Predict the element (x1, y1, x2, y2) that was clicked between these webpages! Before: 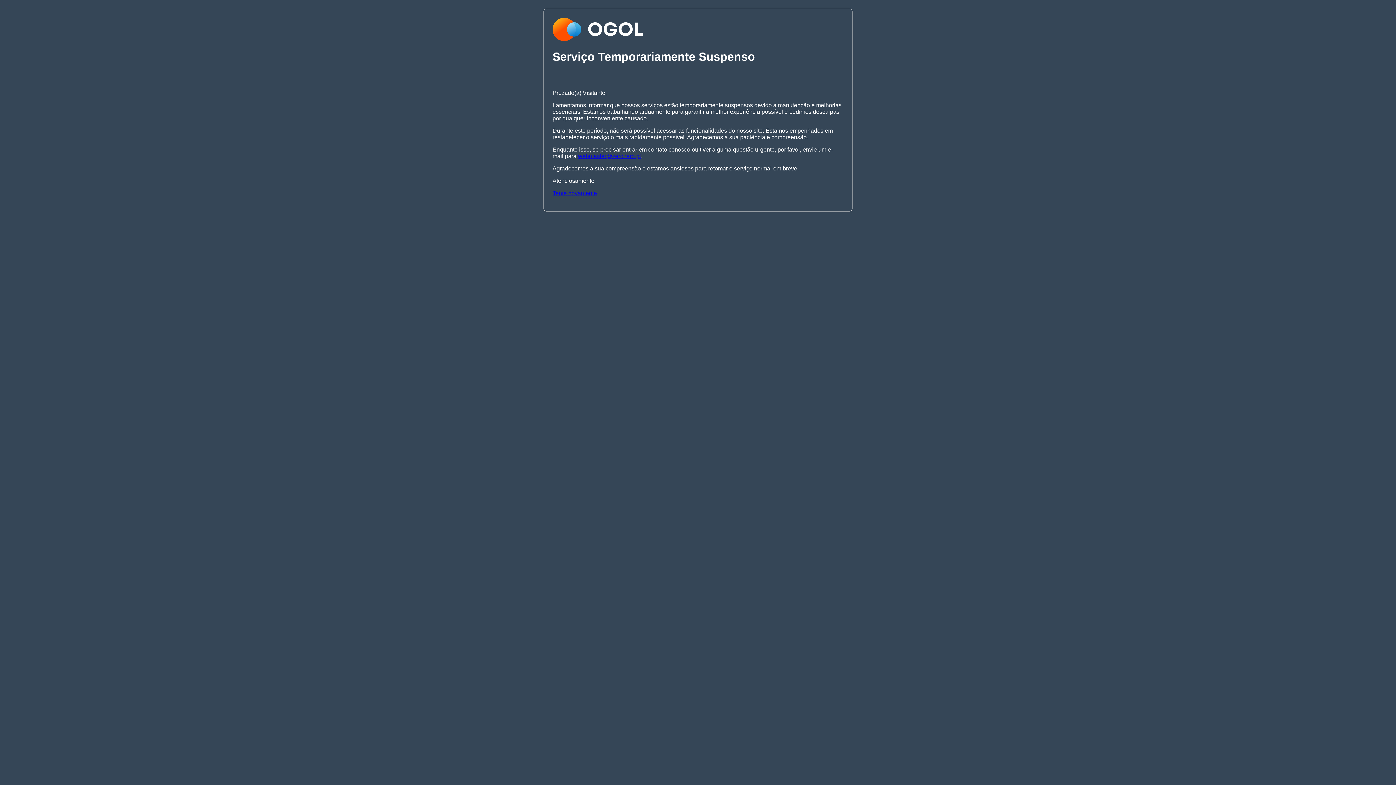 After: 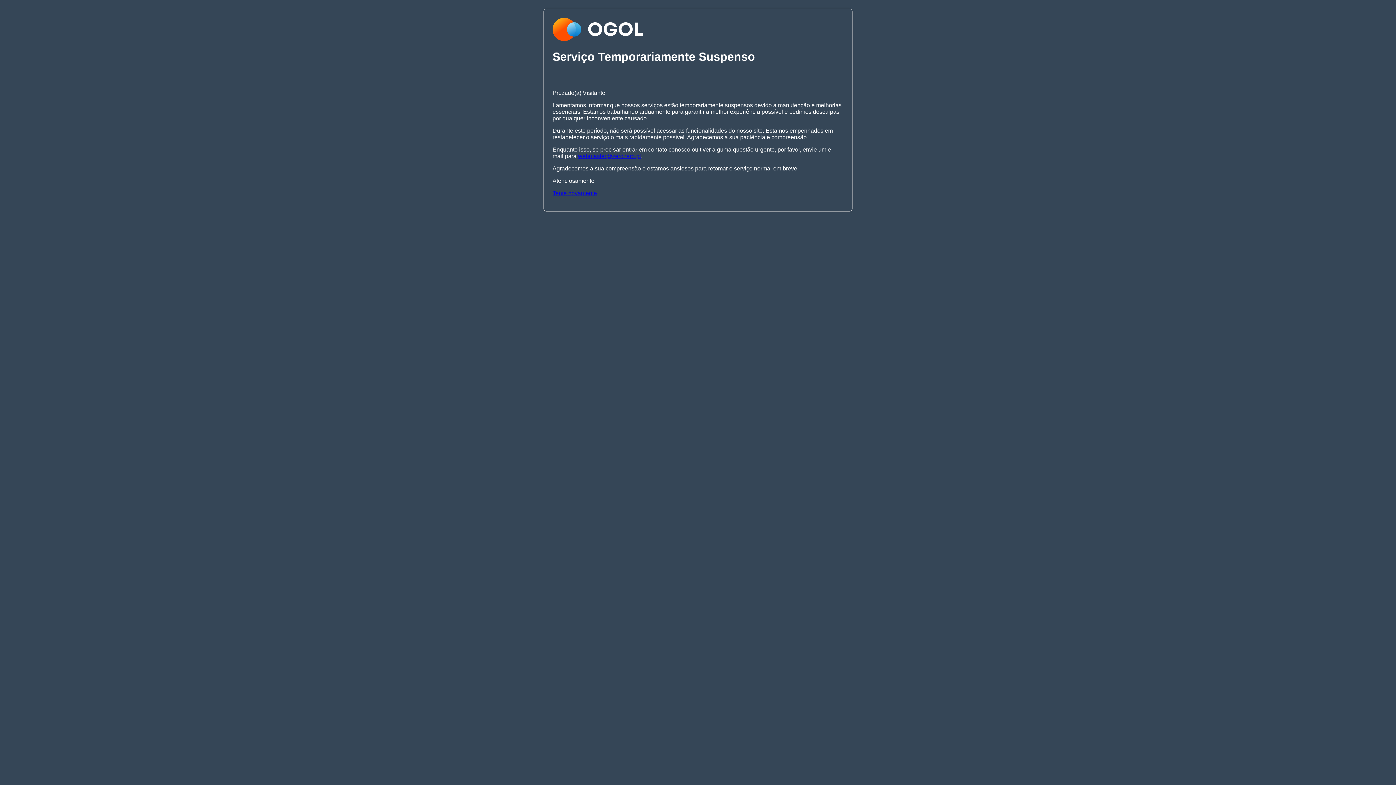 Action: bbox: (552, 190, 597, 196) label: Tente novamente